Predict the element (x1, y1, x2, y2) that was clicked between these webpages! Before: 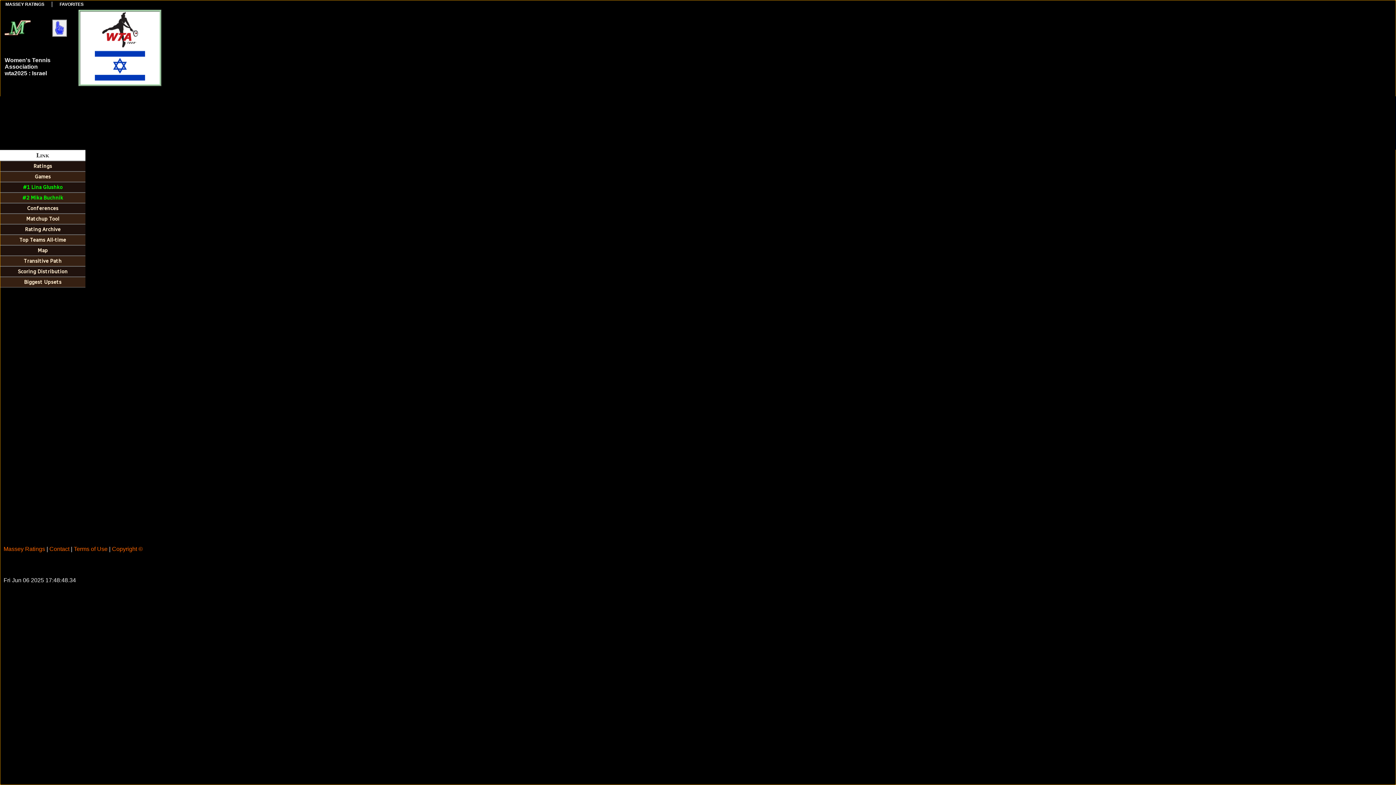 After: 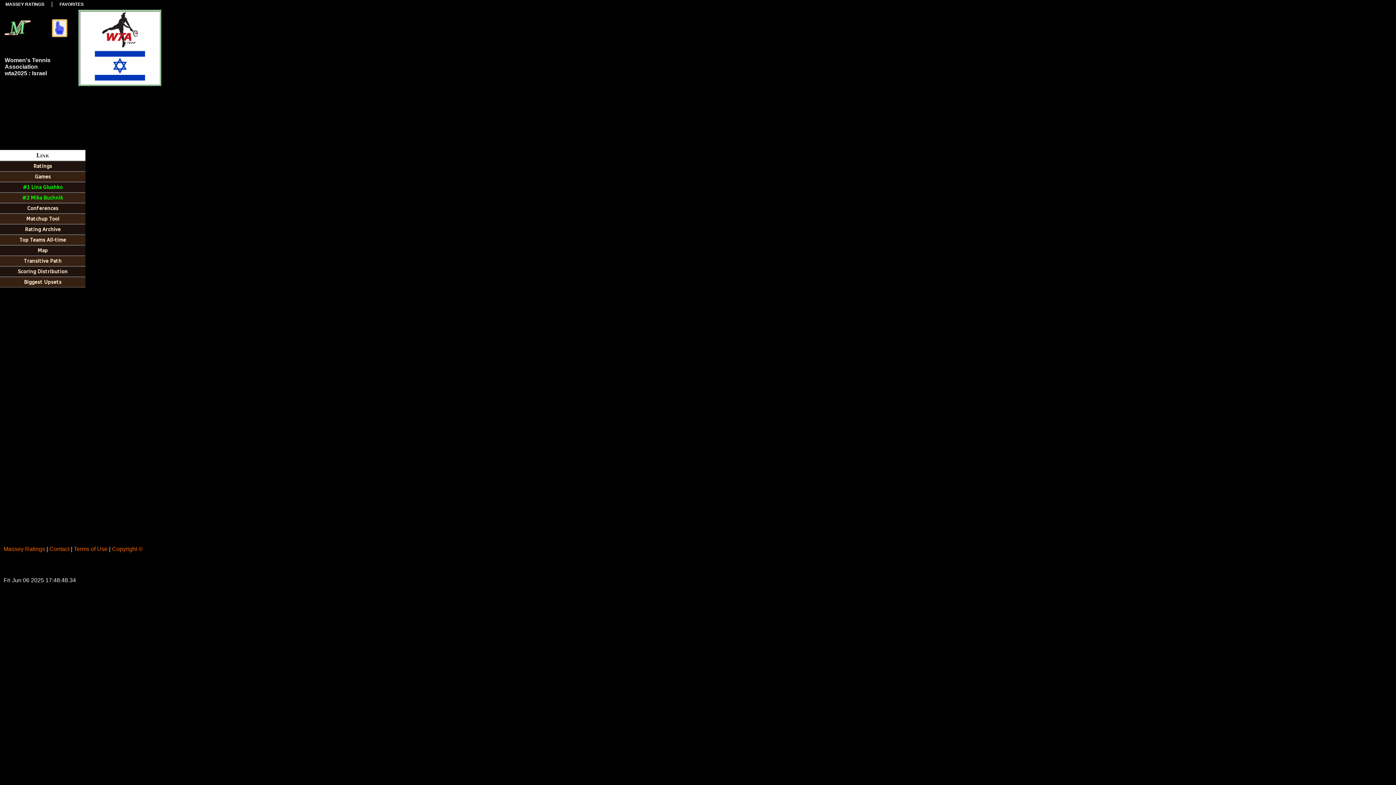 Action: bbox: (52, 19, 66, 36)